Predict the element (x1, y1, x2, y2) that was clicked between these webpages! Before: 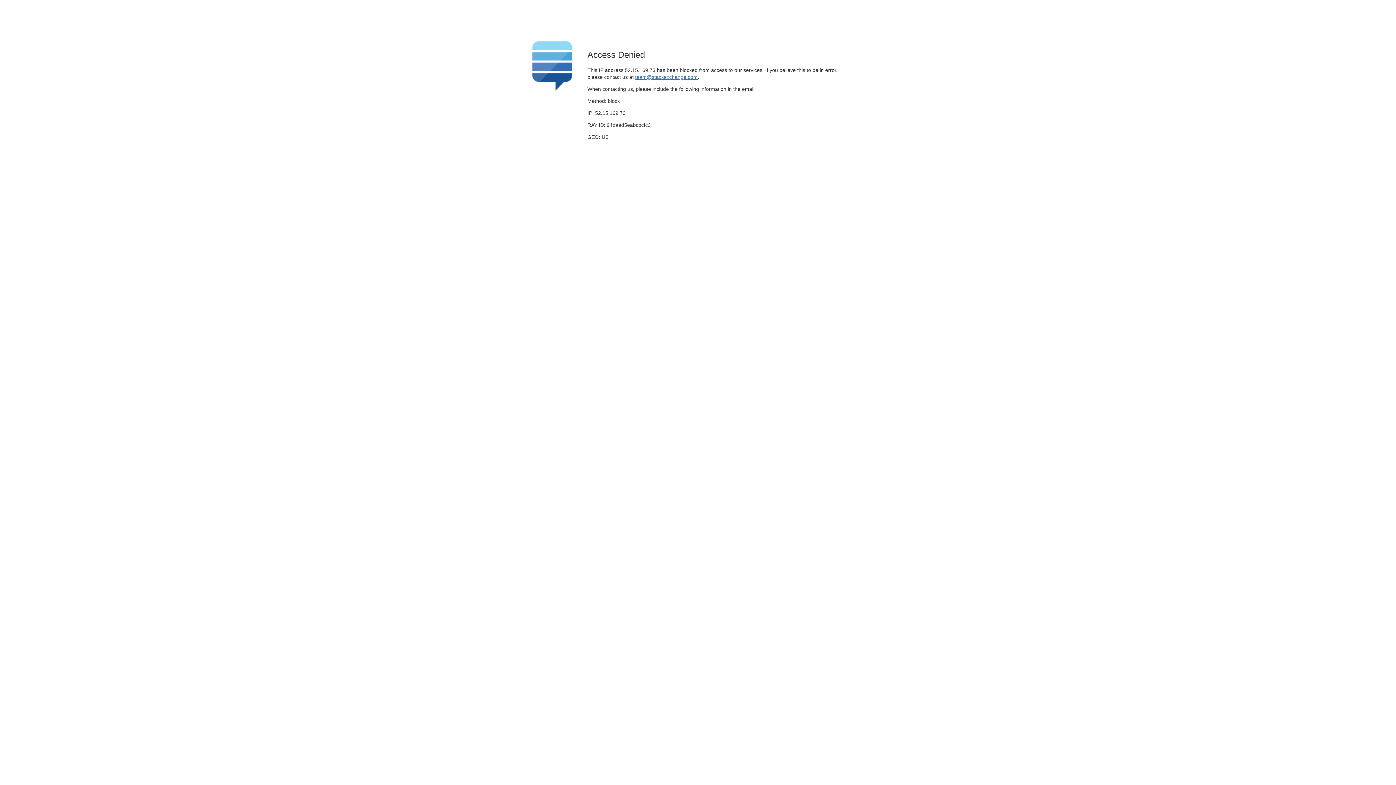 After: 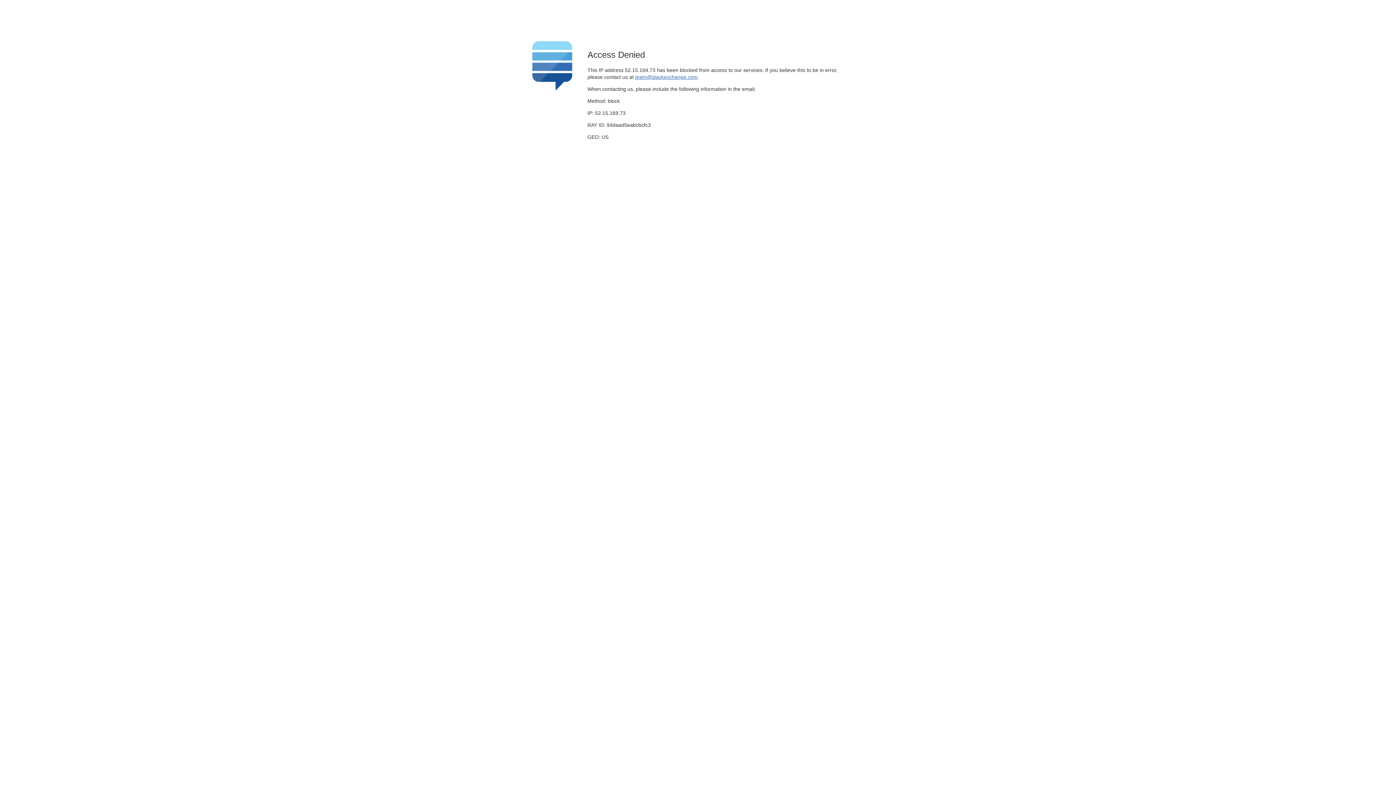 Action: bbox: (635, 74, 697, 79) label: team@stackexchange.com